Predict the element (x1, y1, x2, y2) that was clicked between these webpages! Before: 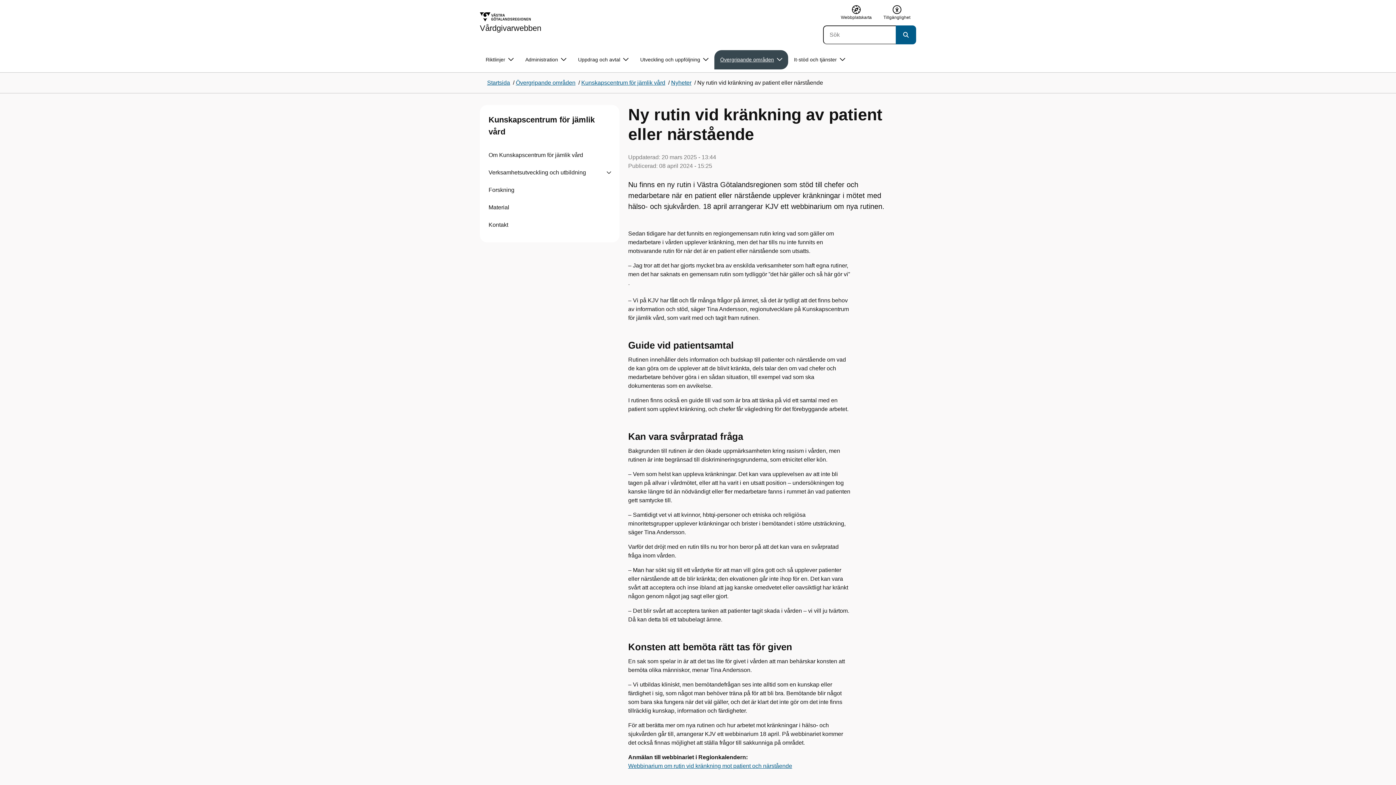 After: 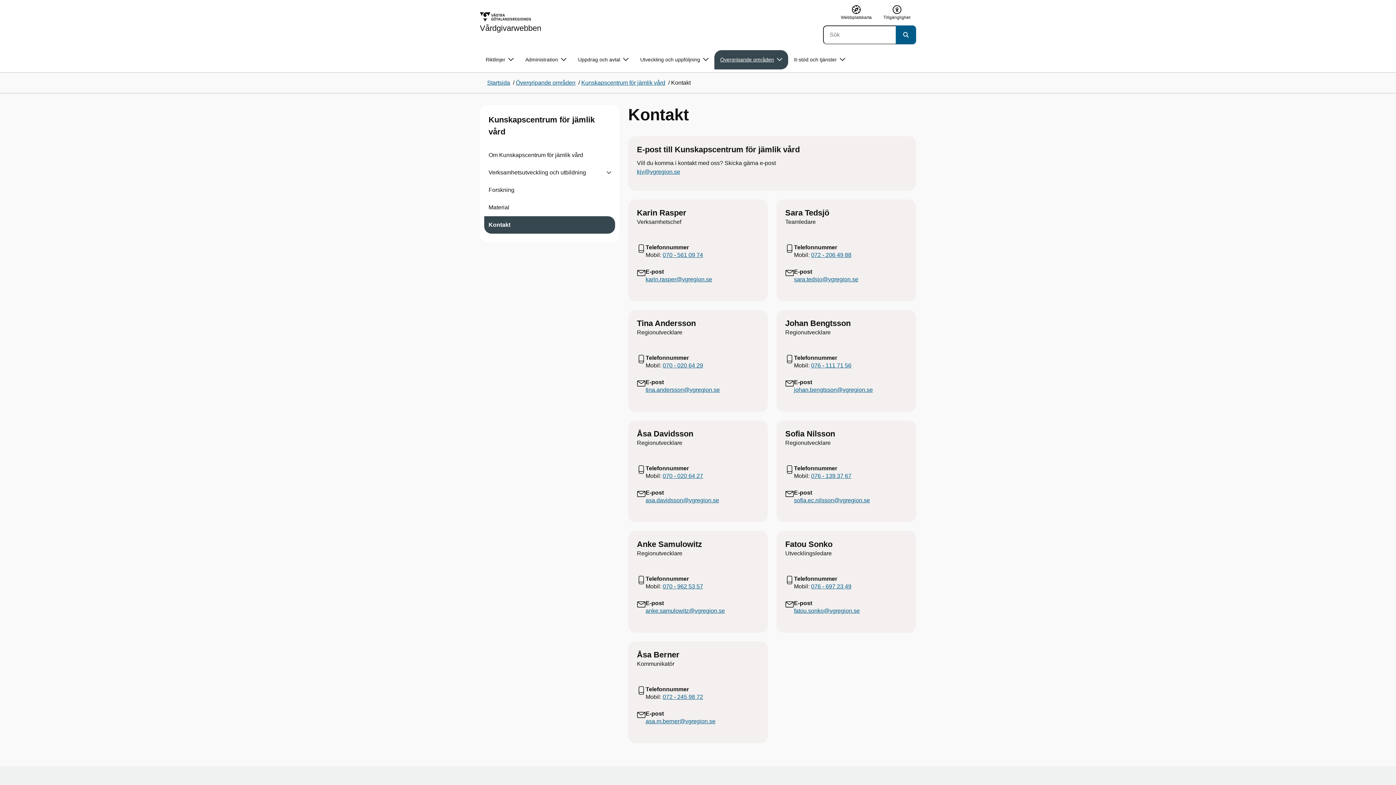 Action: bbox: (484, 216, 615, 233) label: Kontakt